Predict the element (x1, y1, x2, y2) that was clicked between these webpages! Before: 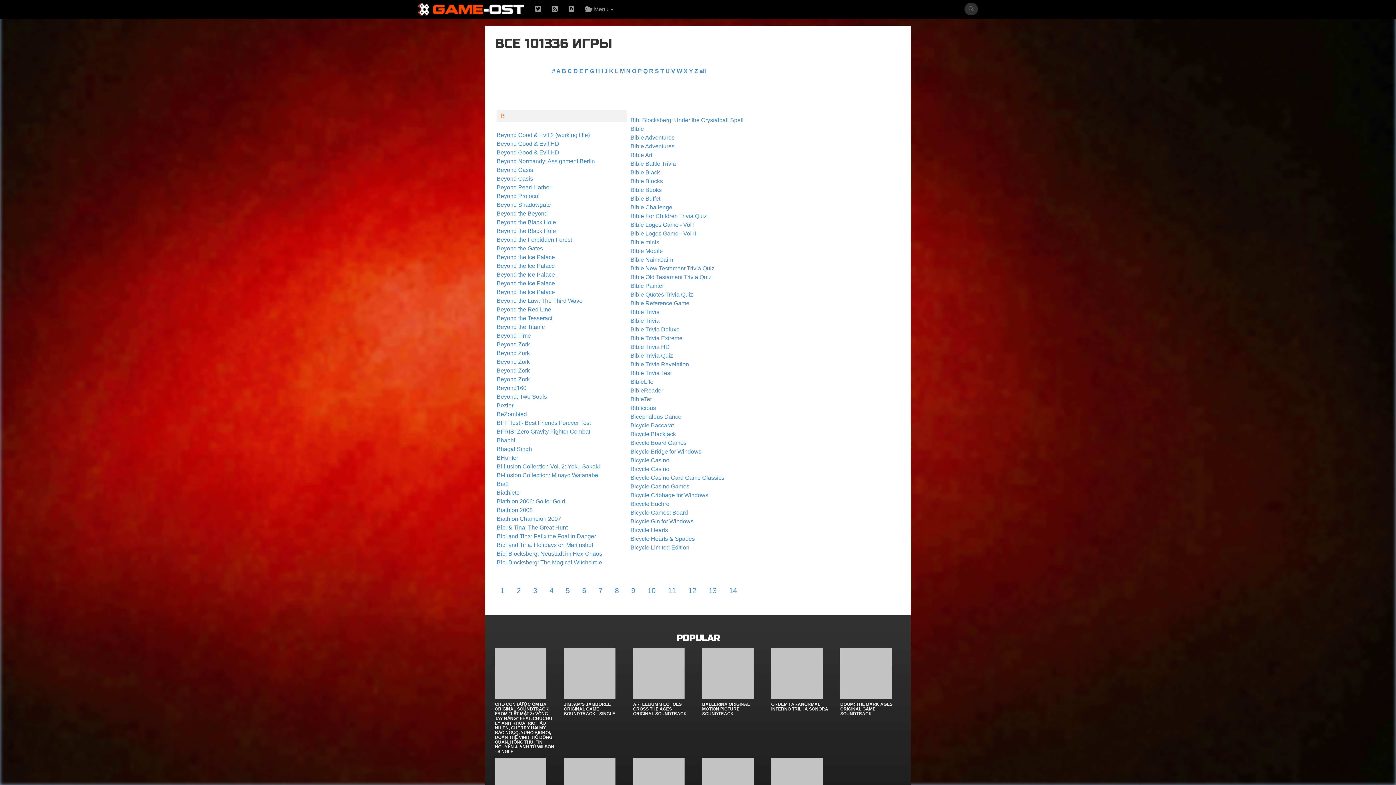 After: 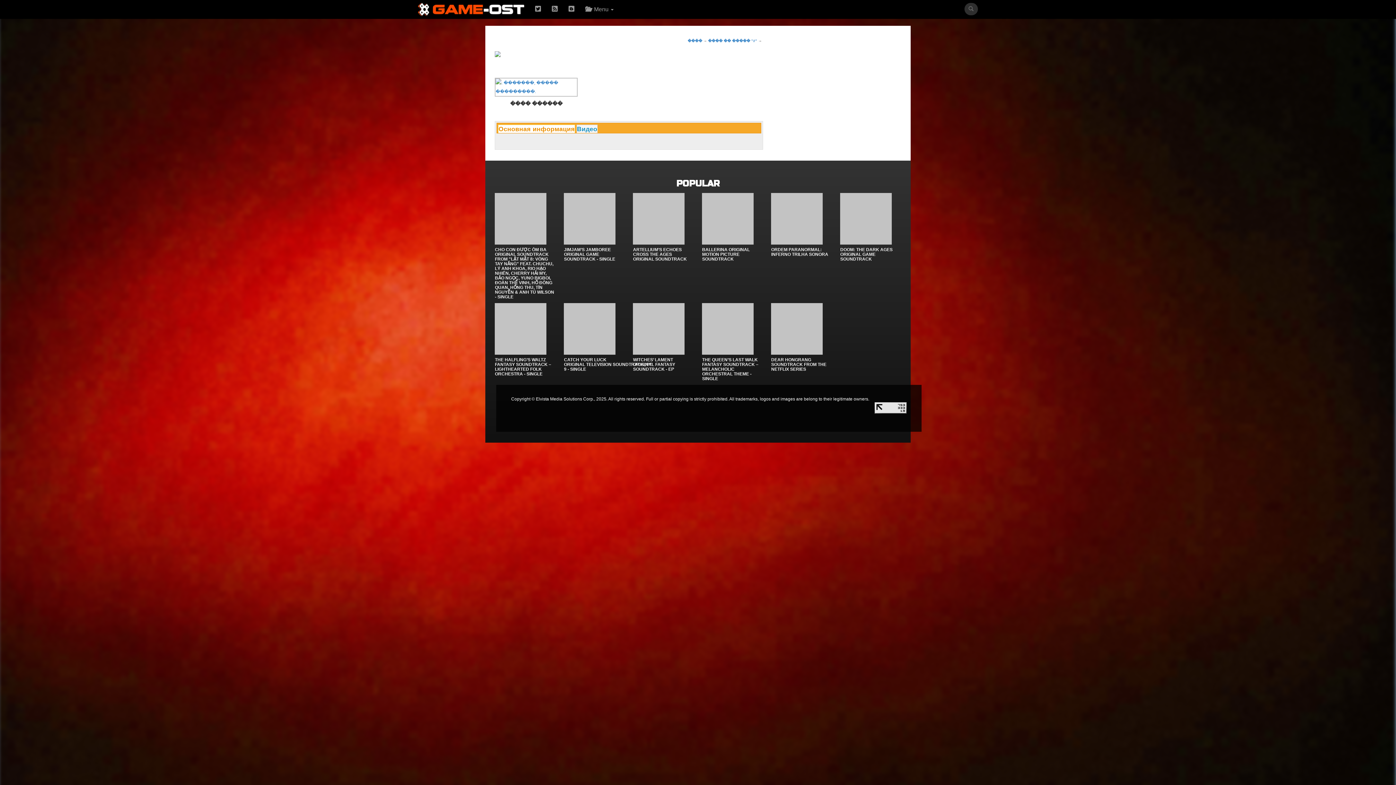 Action: label: Bible Reference Game bbox: (630, 300, 689, 306)